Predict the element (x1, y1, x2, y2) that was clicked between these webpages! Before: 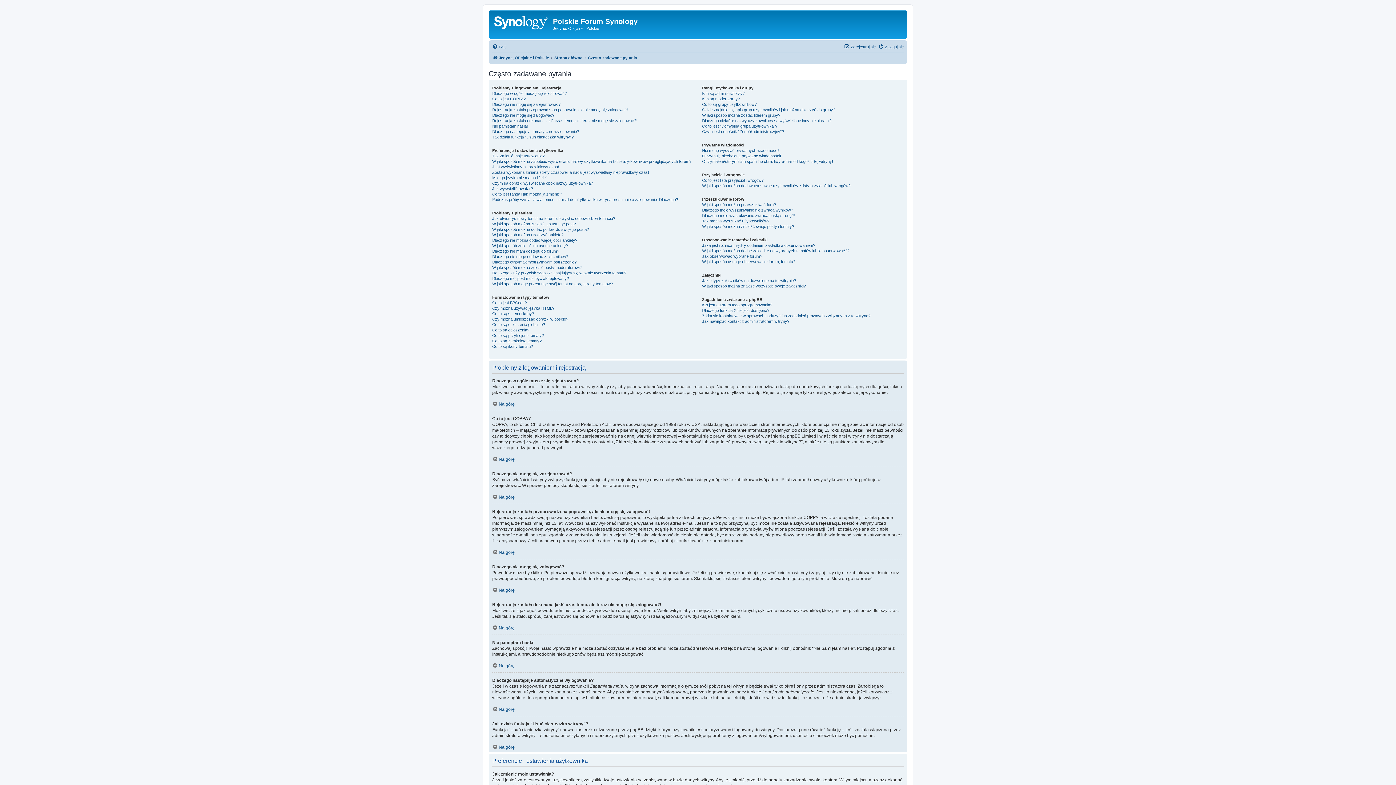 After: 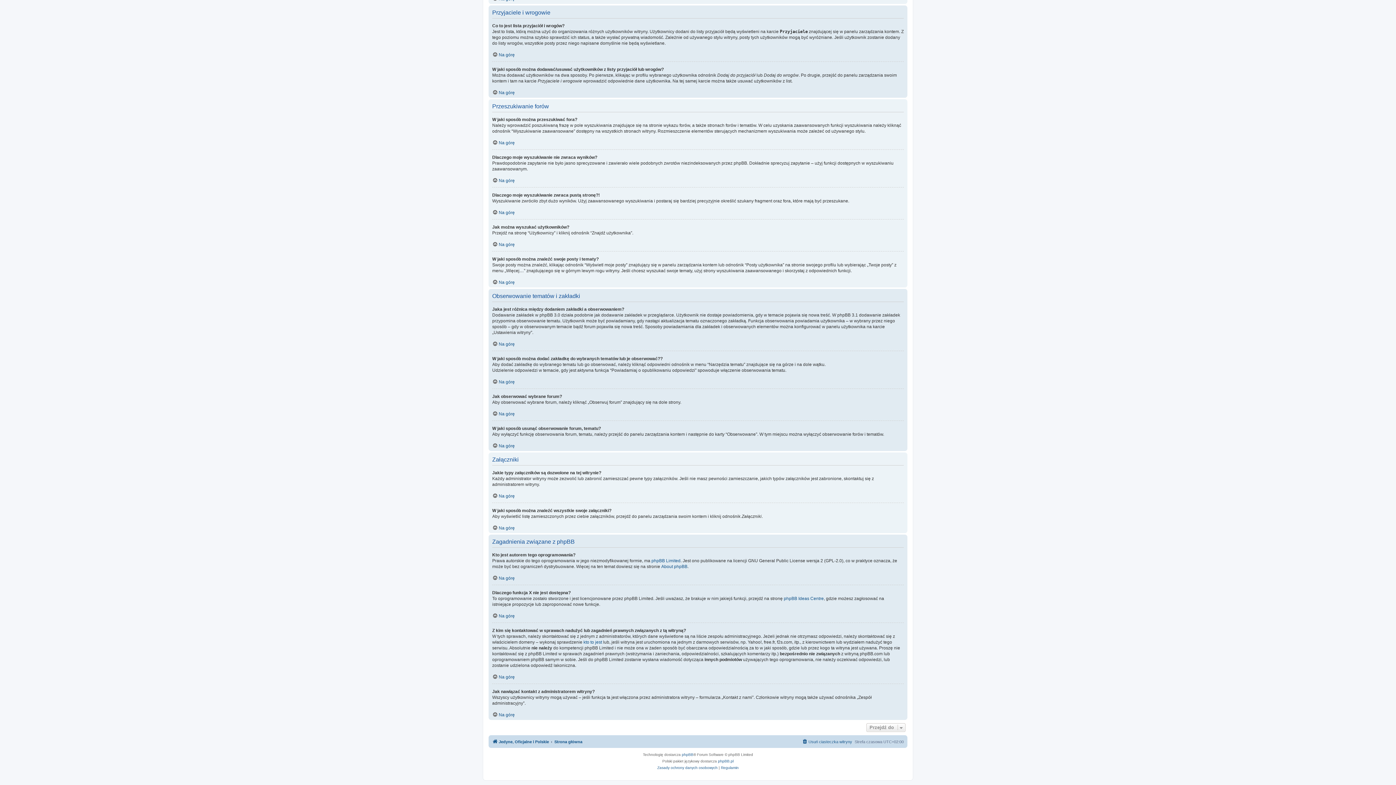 Action: label: W jaki sposób usunąć obserwowanie forum, tematu? bbox: (702, 259, 795, 264)